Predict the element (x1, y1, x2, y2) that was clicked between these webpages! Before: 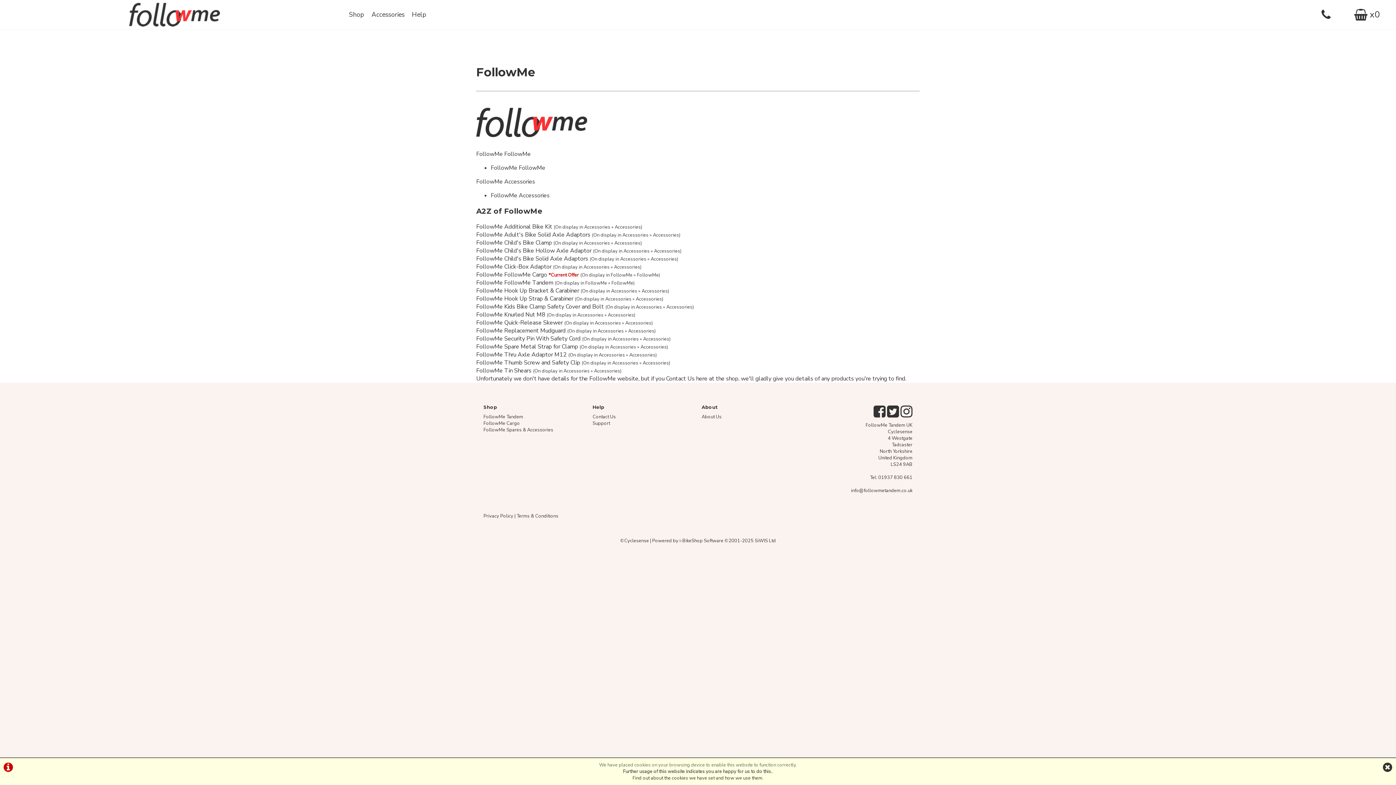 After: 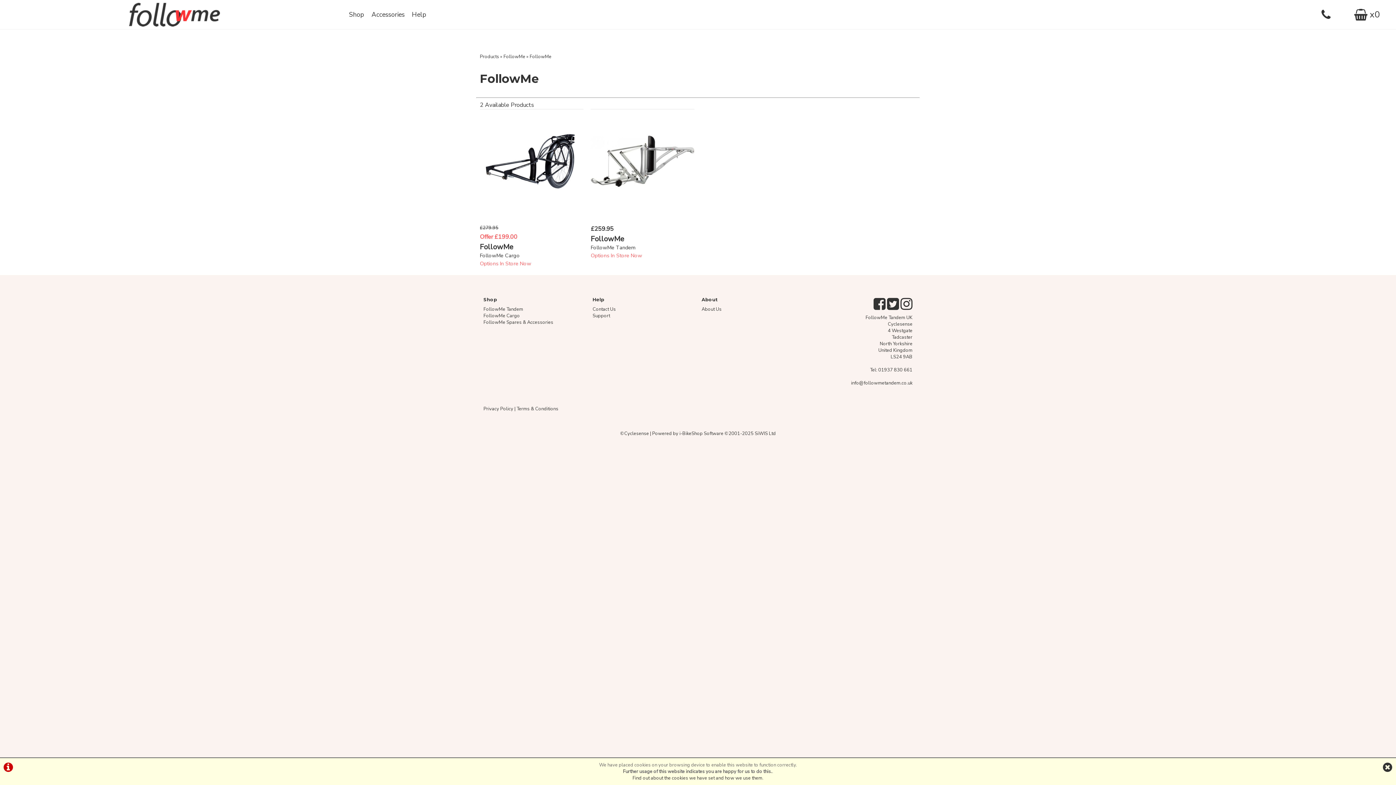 Action: label: Shop bbox: (349, 0, 371, 29)